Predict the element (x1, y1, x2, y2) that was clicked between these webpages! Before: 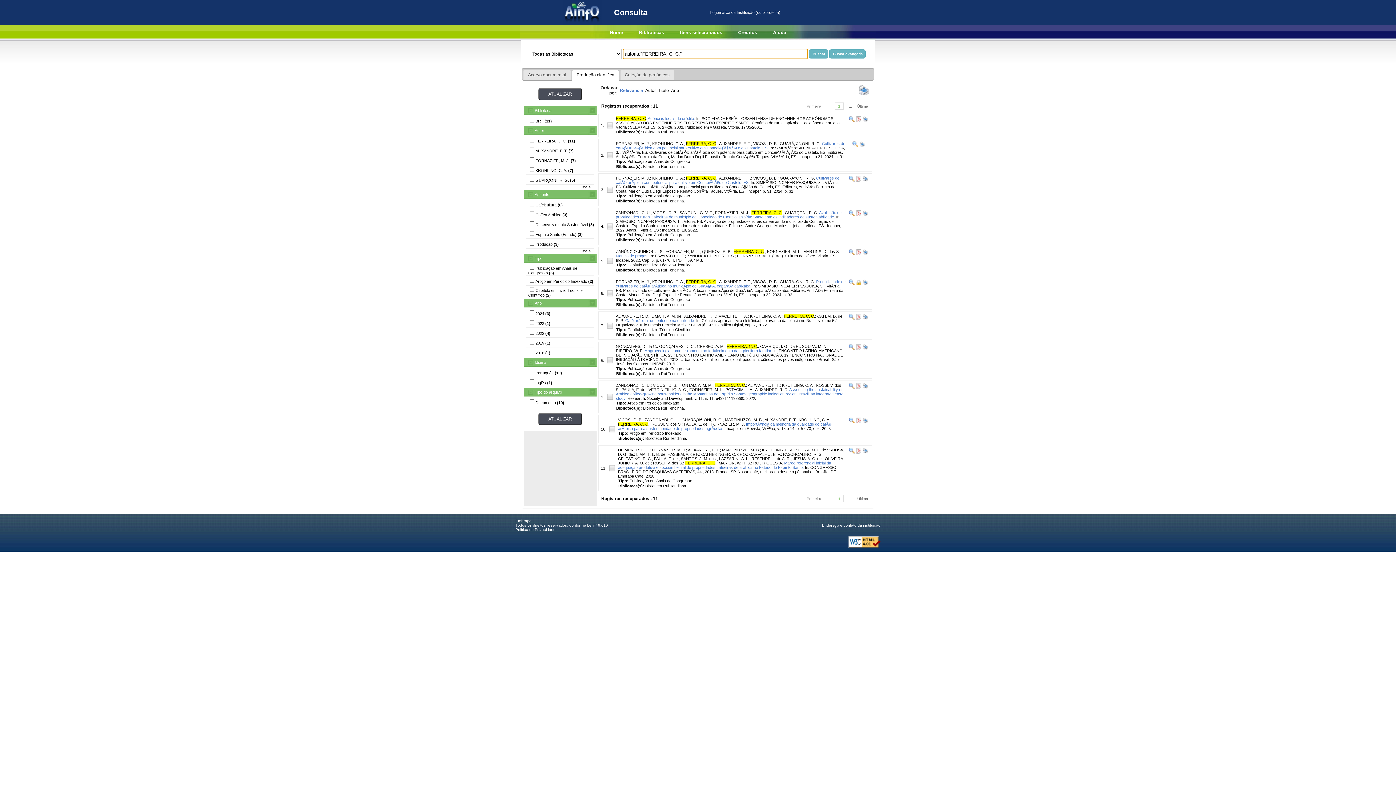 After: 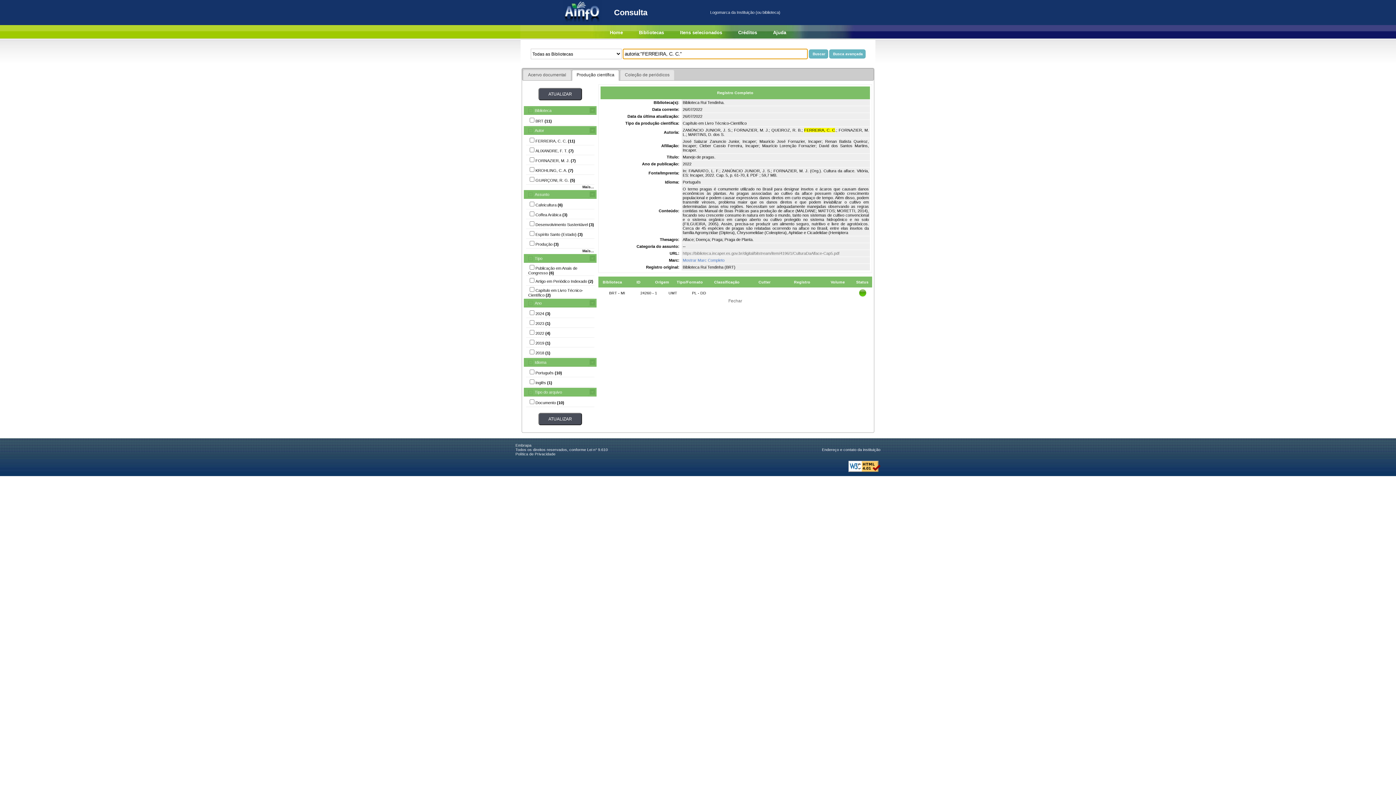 Action: label: Manejo de pragas. bbox: (616, 253, 648, 258)